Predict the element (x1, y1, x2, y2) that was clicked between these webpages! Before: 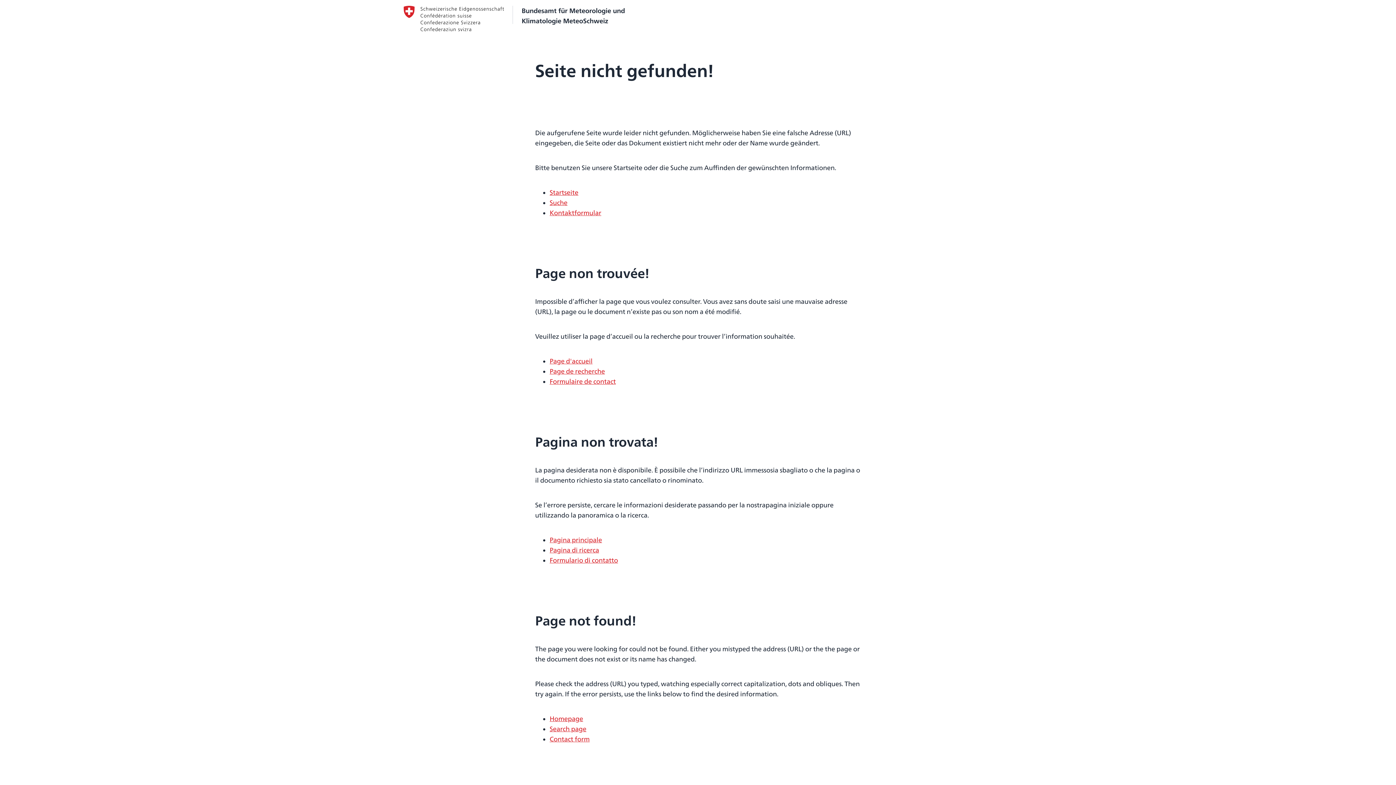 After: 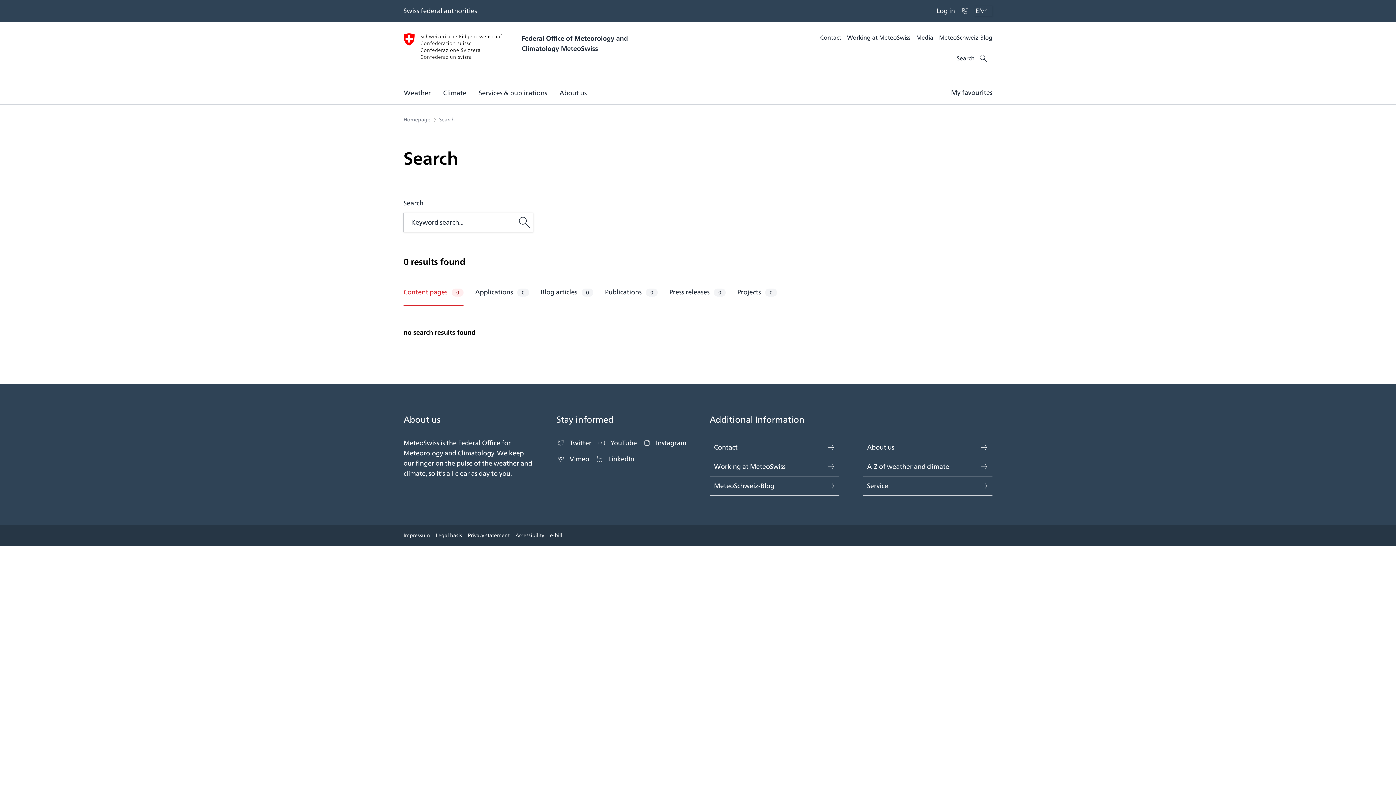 Action: bbox: (549, 724, 586, 734) label: Search page